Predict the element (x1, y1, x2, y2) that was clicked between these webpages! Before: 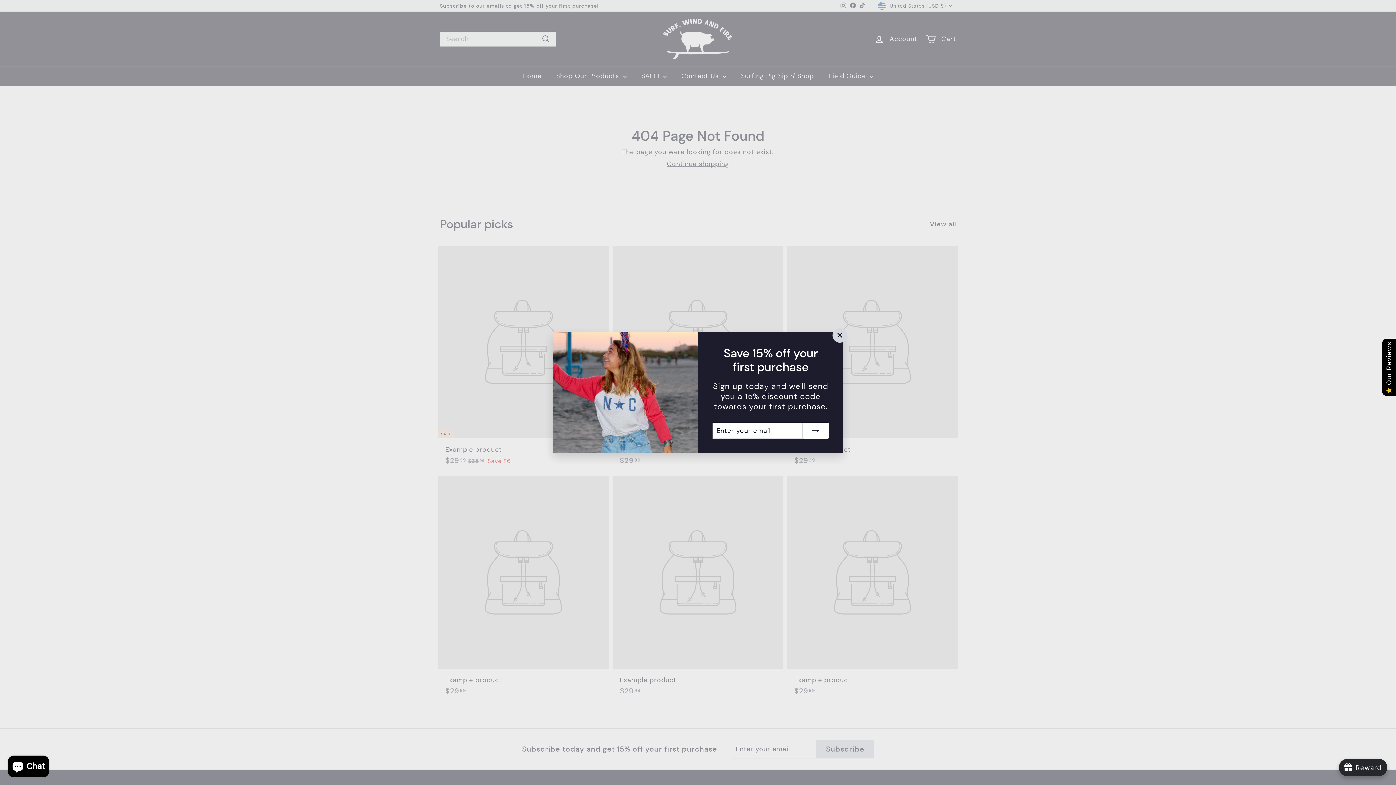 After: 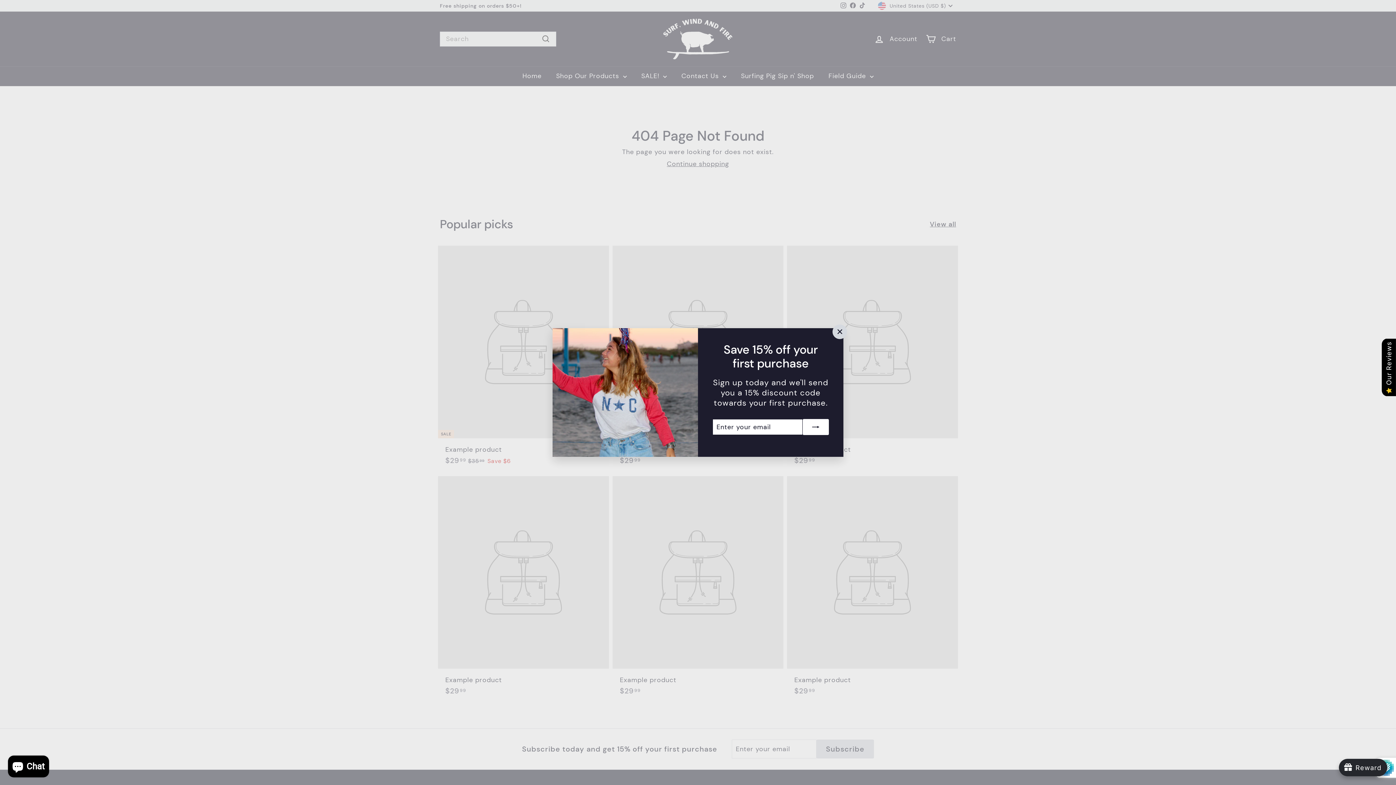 Action: bbox: (799, 422, 825, 437) label: Subscribe